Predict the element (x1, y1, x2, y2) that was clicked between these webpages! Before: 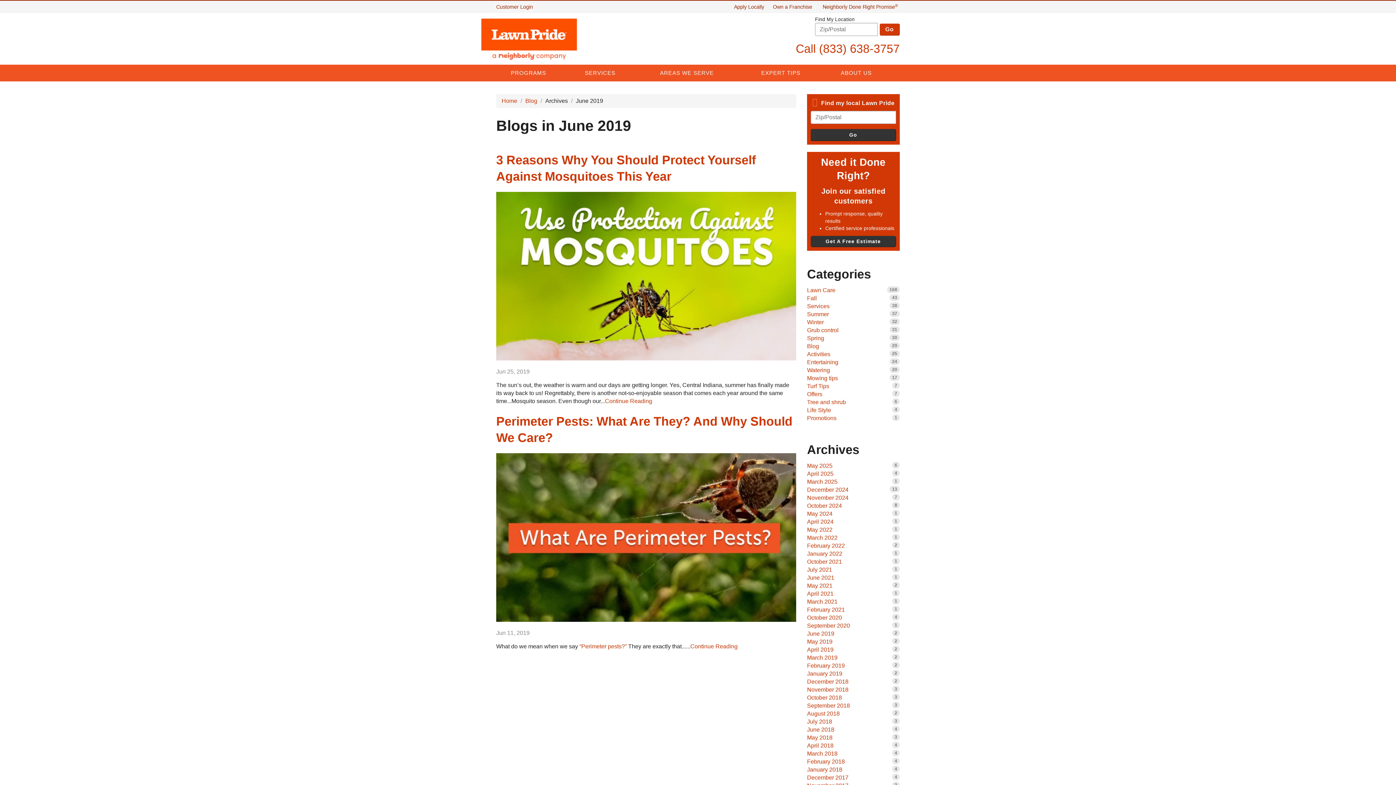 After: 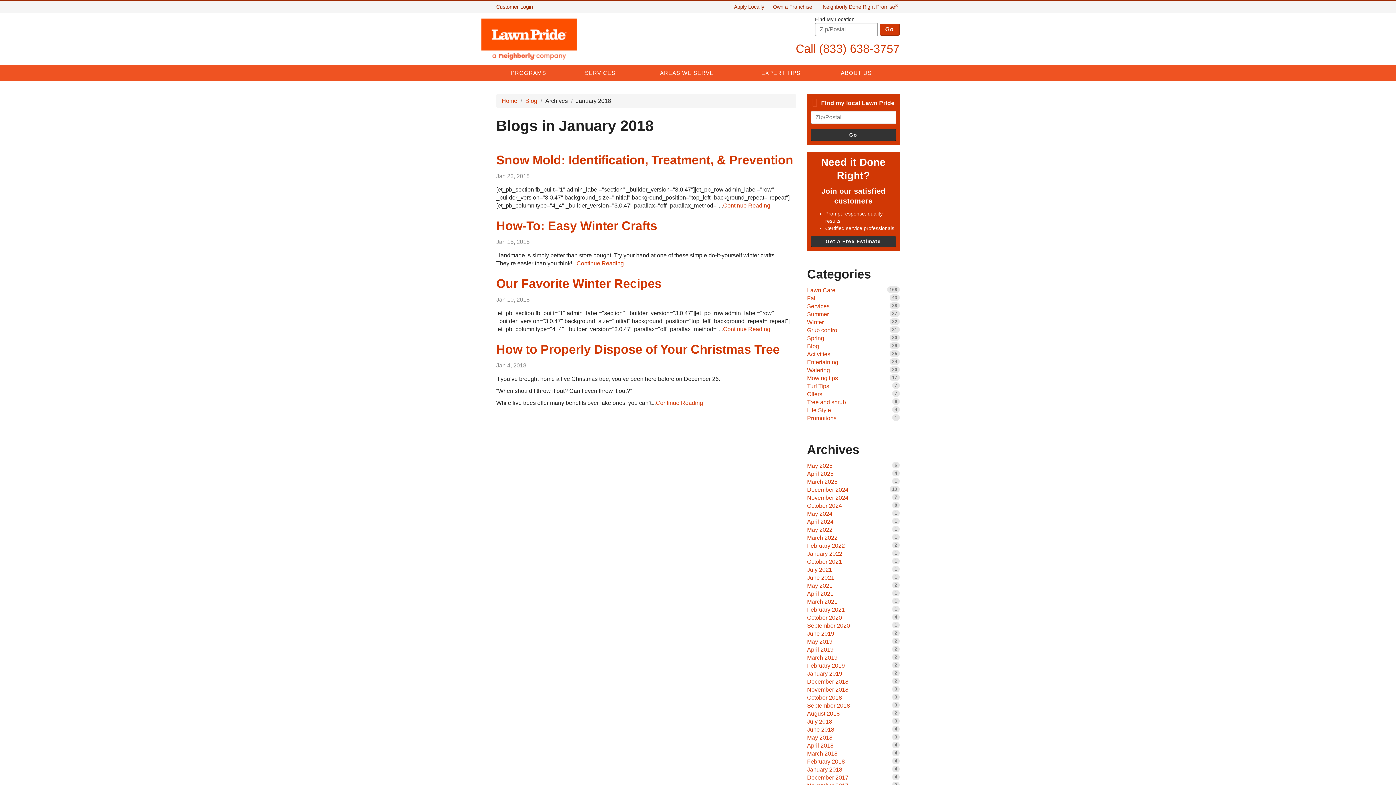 Action: bbox: (807, 767, 842, 773) label: 4
January 2018